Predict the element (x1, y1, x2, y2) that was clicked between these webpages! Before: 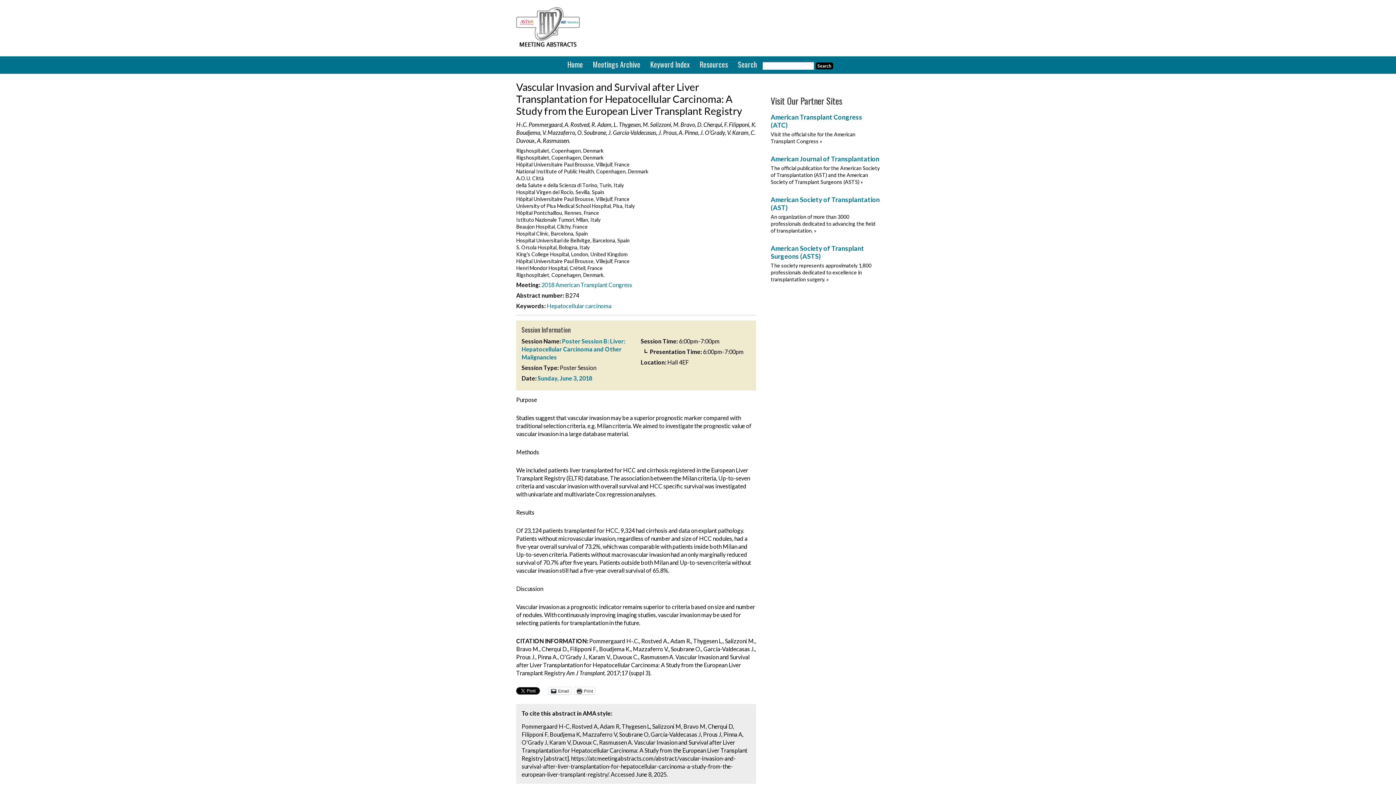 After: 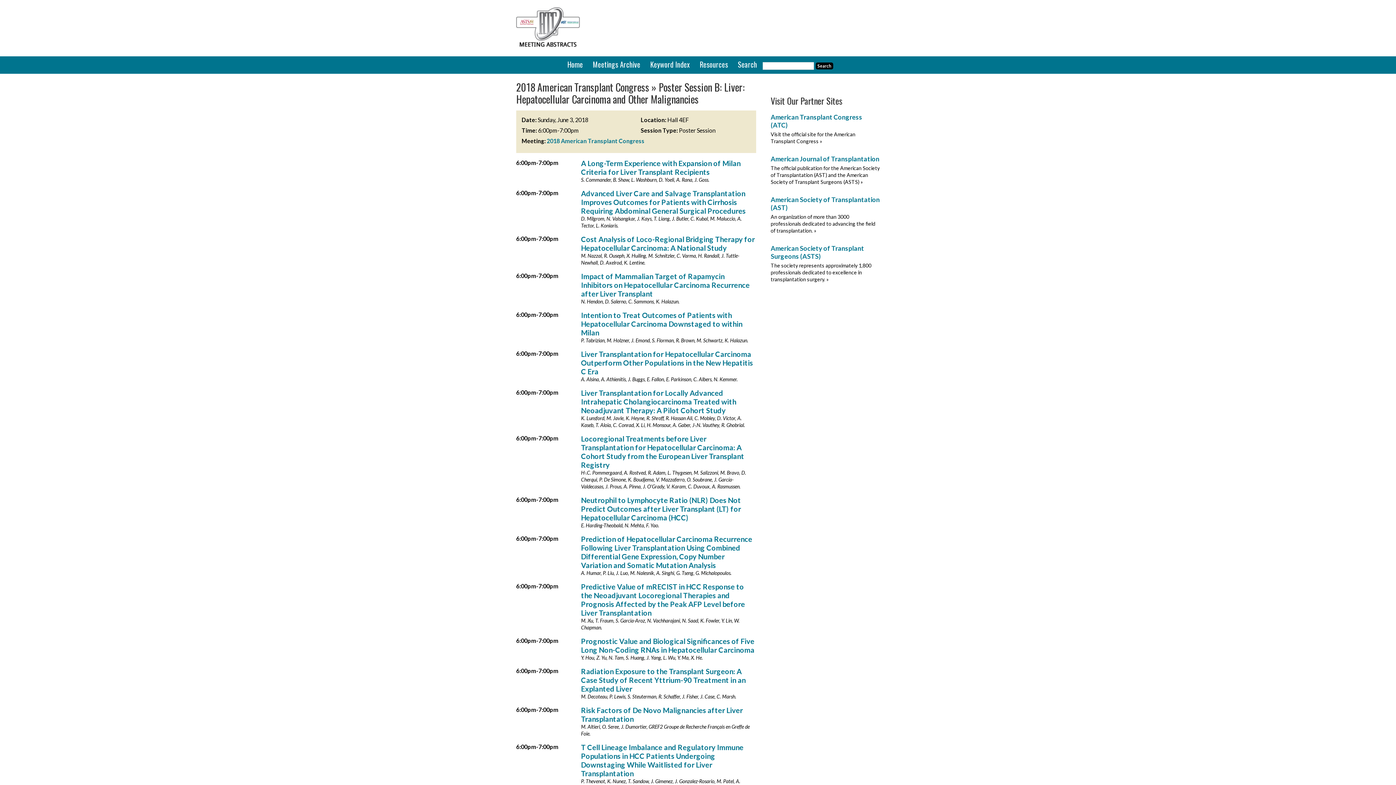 Action: bbox: (521, 337, 625, 360) label: Poster Session B: Liver: Hepatocellular Carcinoma and Other Malignancies